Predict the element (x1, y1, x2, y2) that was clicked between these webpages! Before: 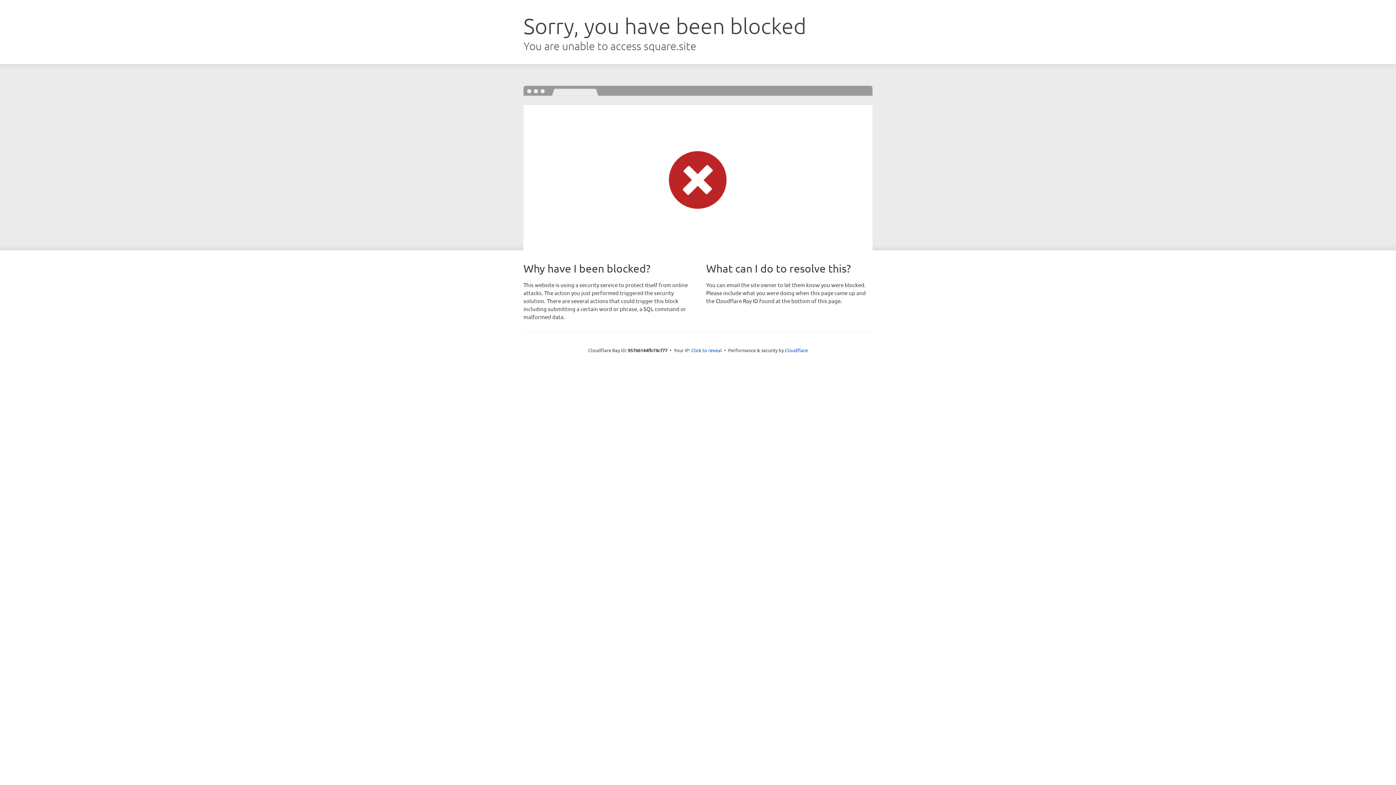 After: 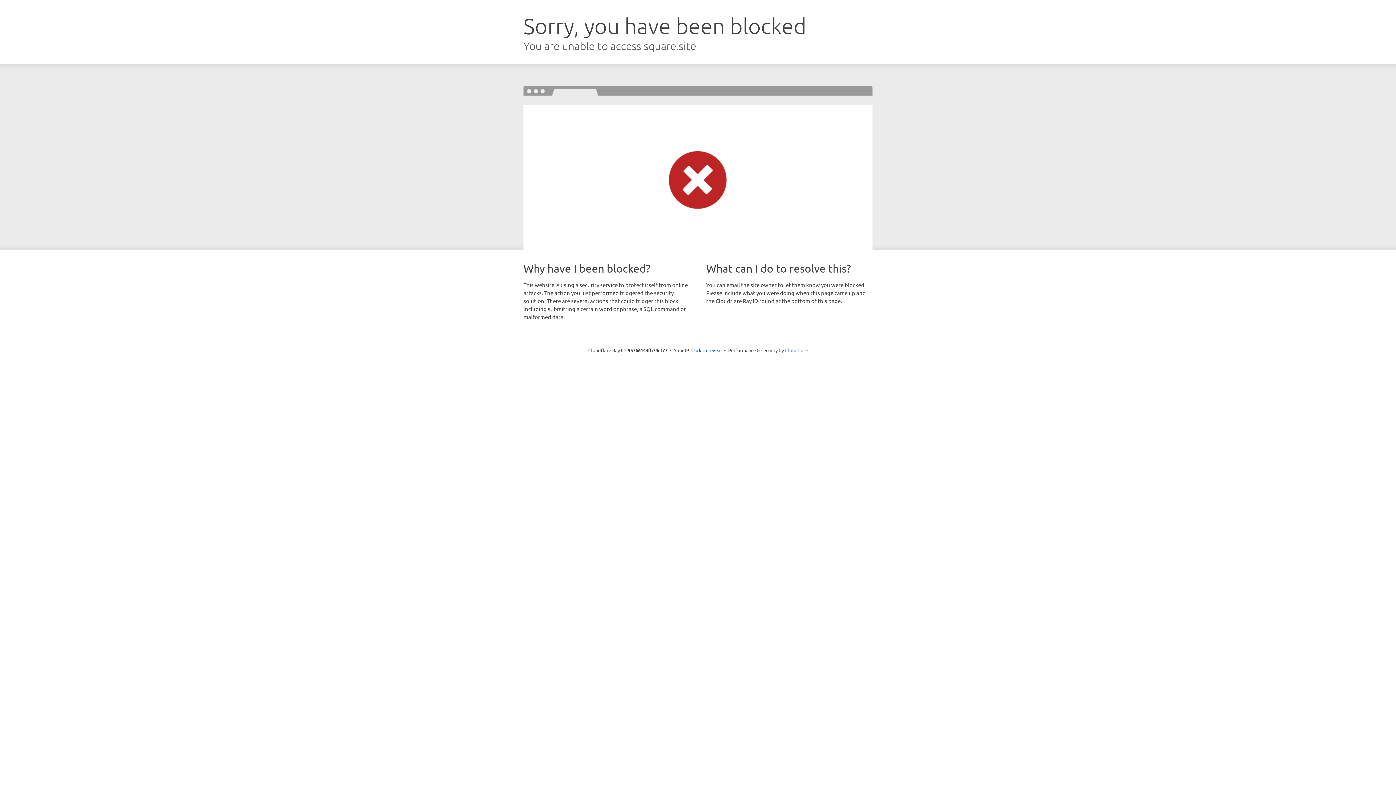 Action: label: Cloudflare bbox: (785, 347, 808, 353)